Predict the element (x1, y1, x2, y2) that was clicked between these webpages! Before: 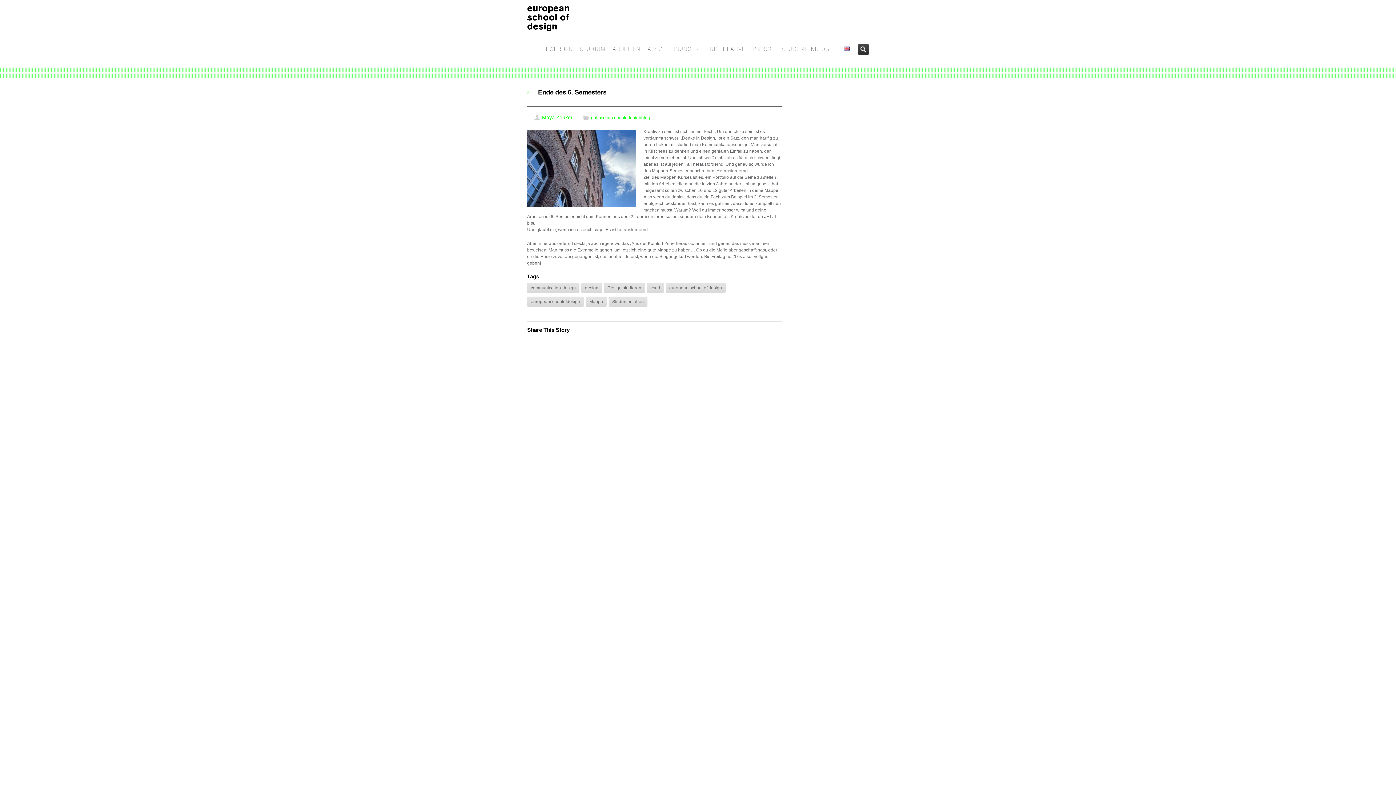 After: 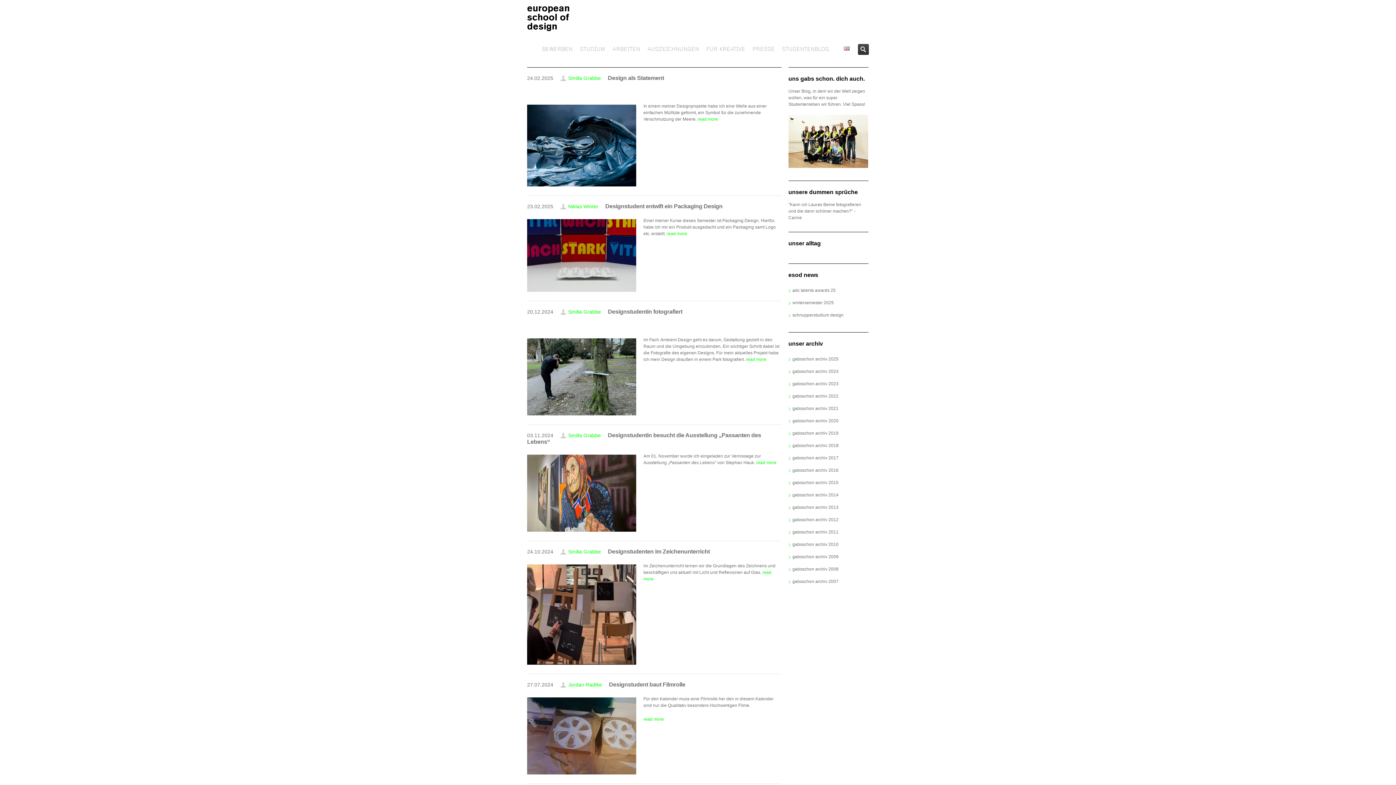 Action: label: europeanschoolofdesign bbox: (527, 296, 584, 306)